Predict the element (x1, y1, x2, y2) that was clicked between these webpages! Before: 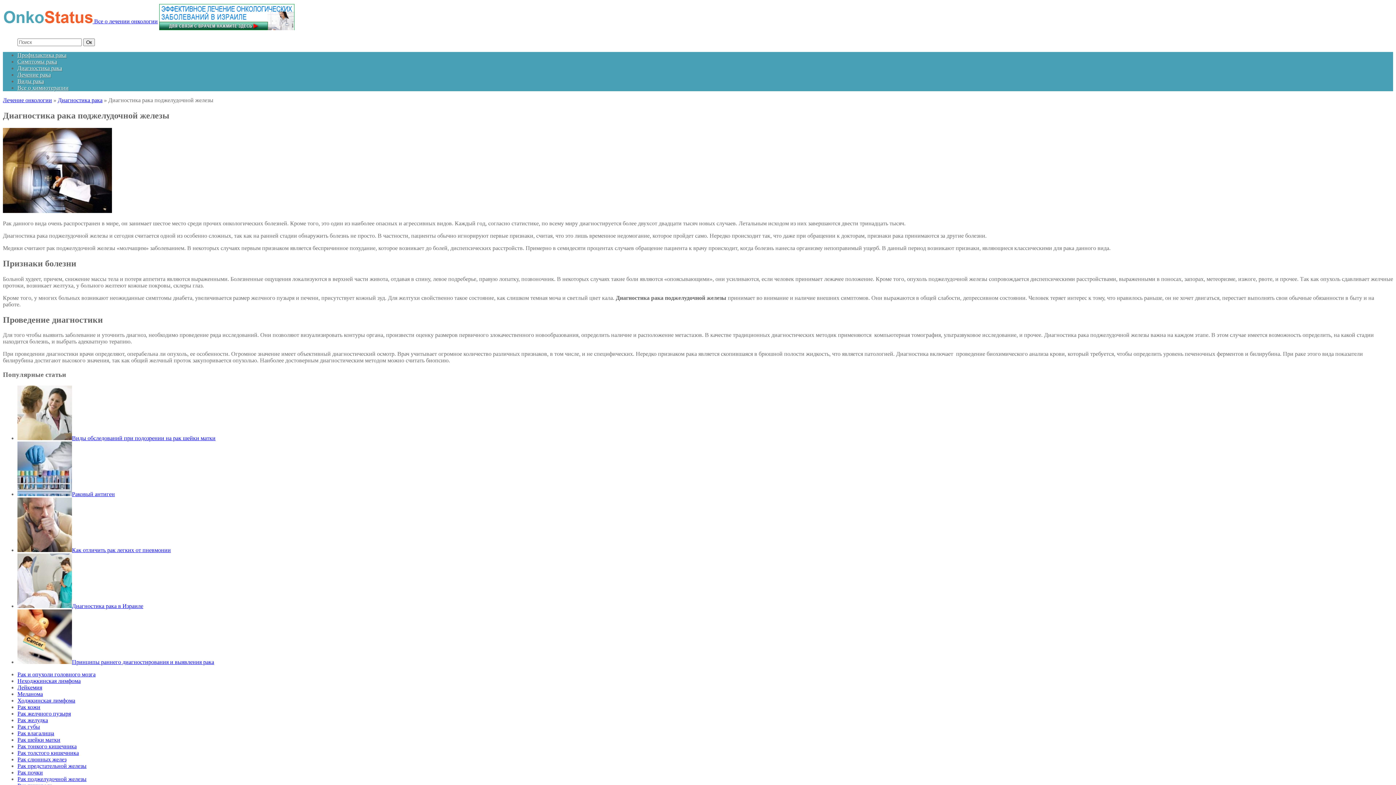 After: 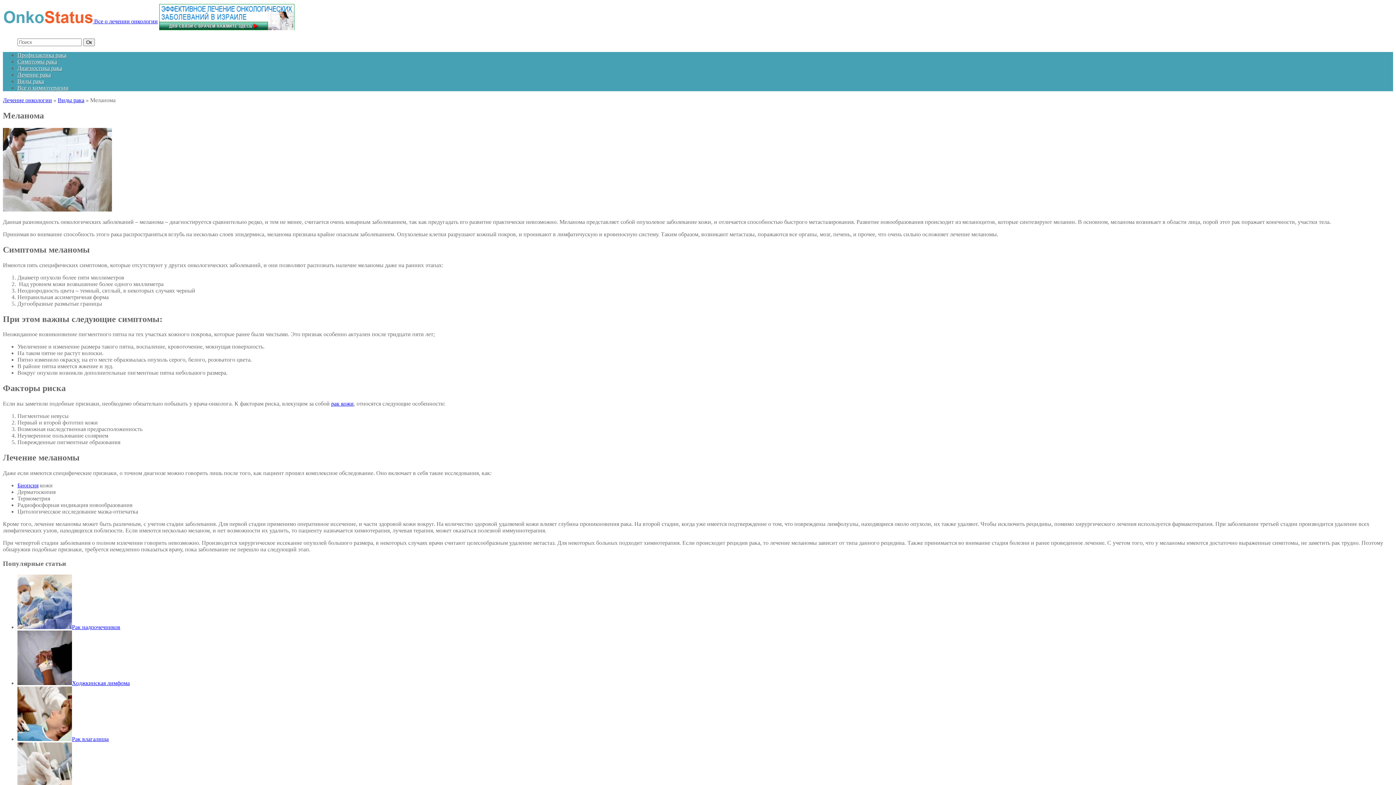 Action: label: Меланома bbox: (17, 691, 42, 697)